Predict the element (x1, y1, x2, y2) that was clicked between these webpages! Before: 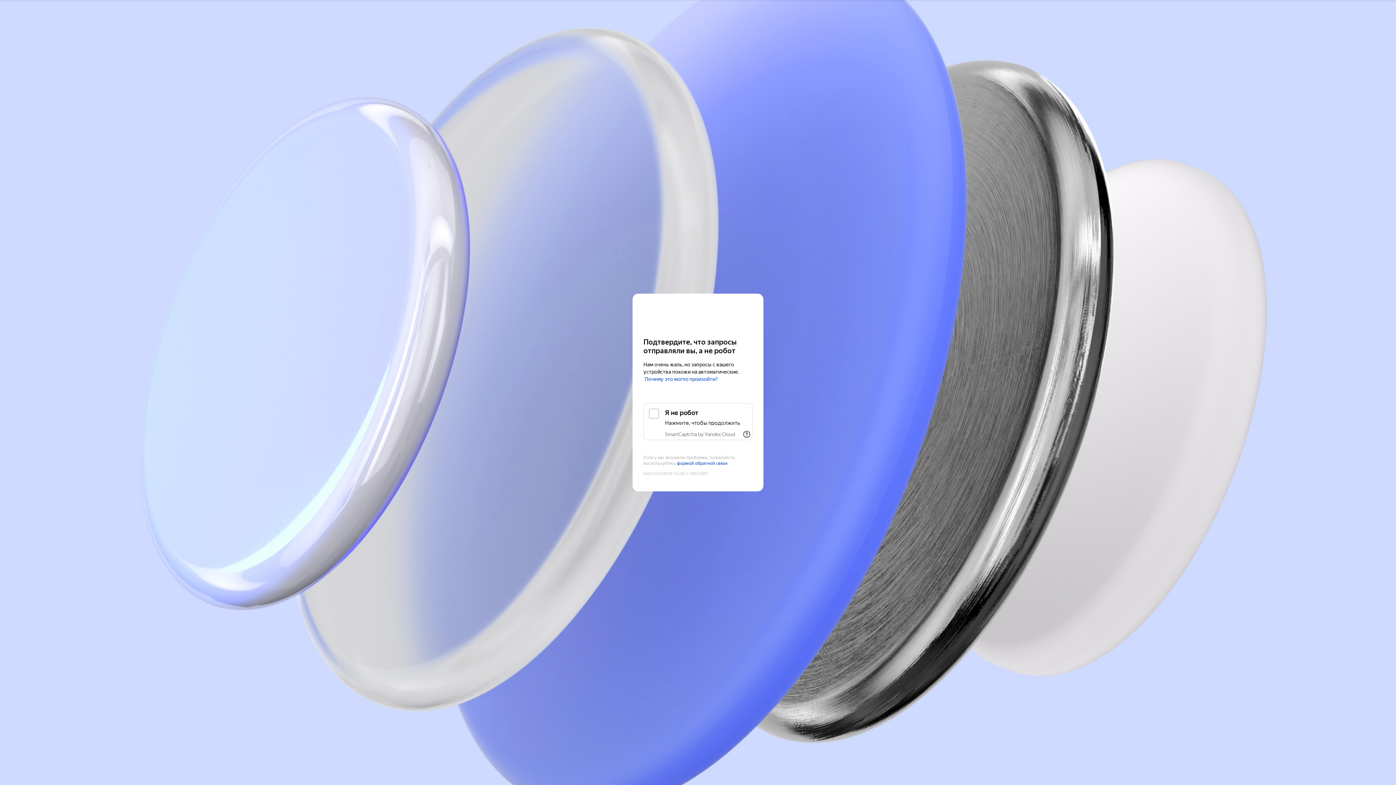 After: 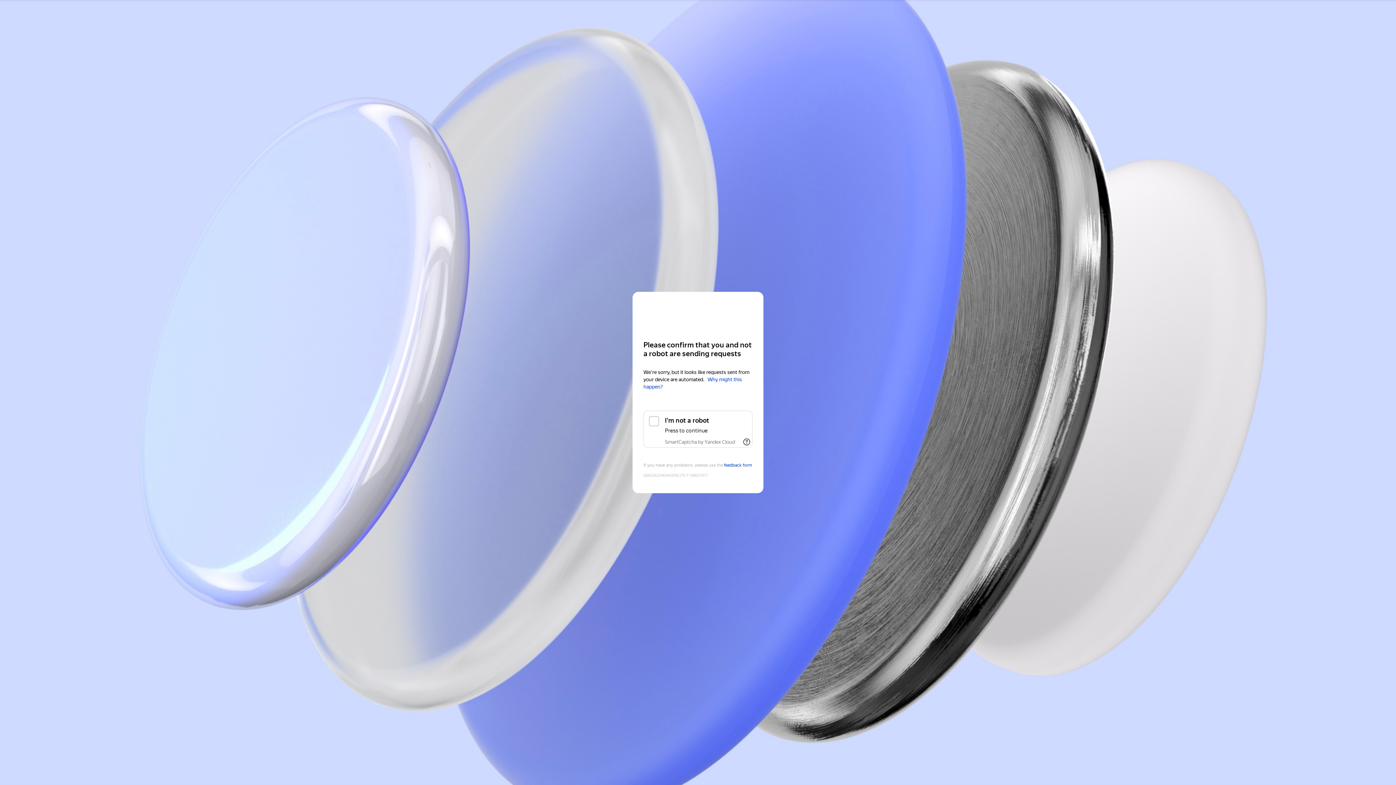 Action: label: Yandex Cloud bbox: (643, 308, 752, 321)